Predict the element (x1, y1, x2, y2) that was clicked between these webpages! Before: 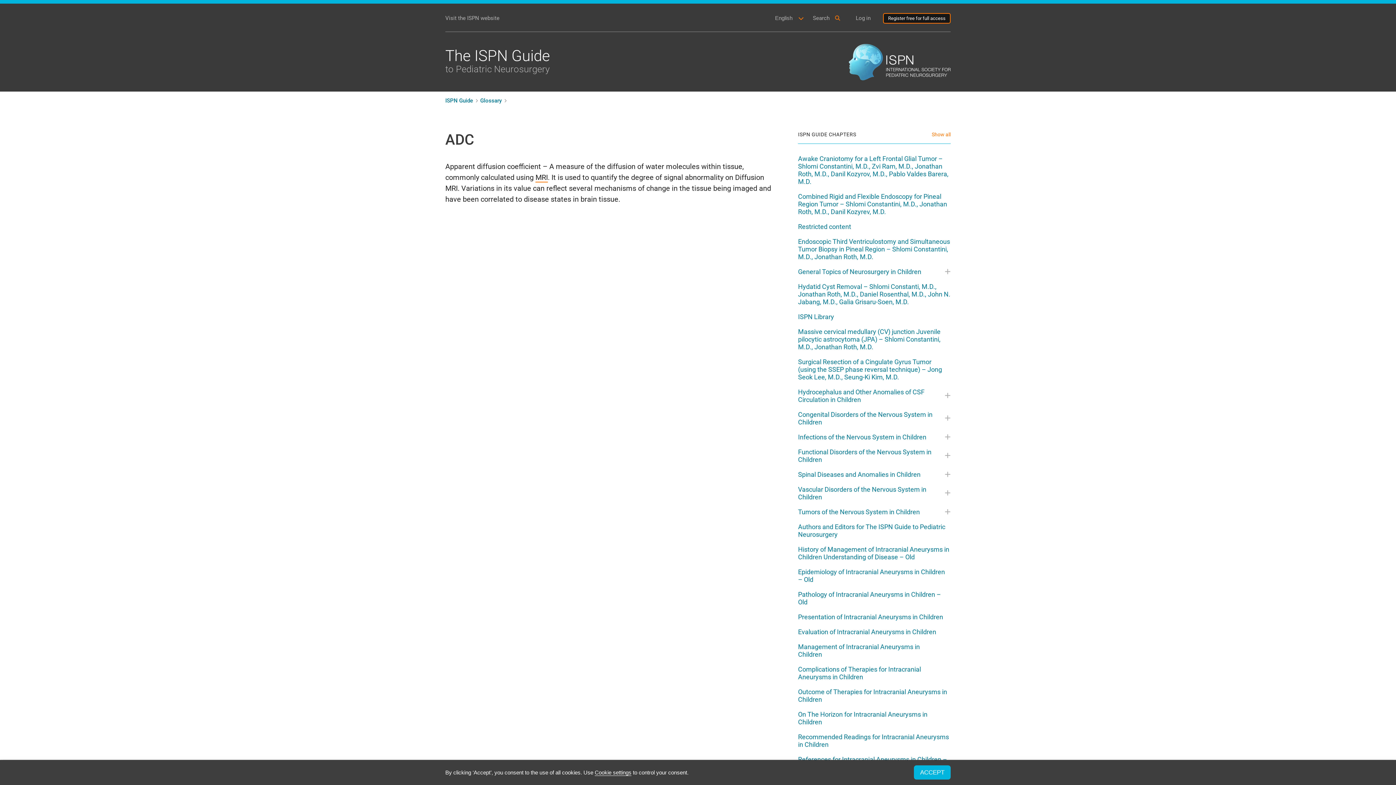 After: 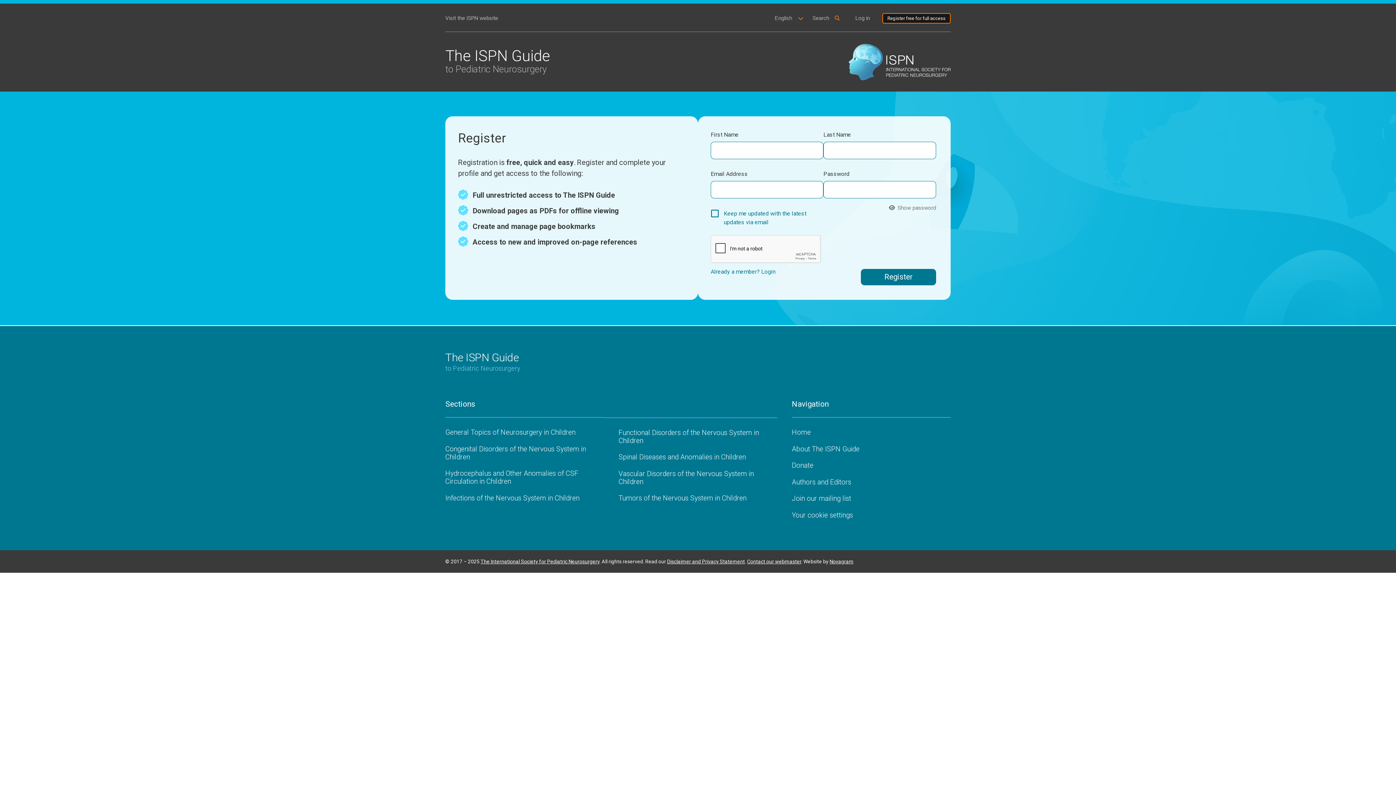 Action: label: Register free for full access bbox: (883, 12, 950, 23)